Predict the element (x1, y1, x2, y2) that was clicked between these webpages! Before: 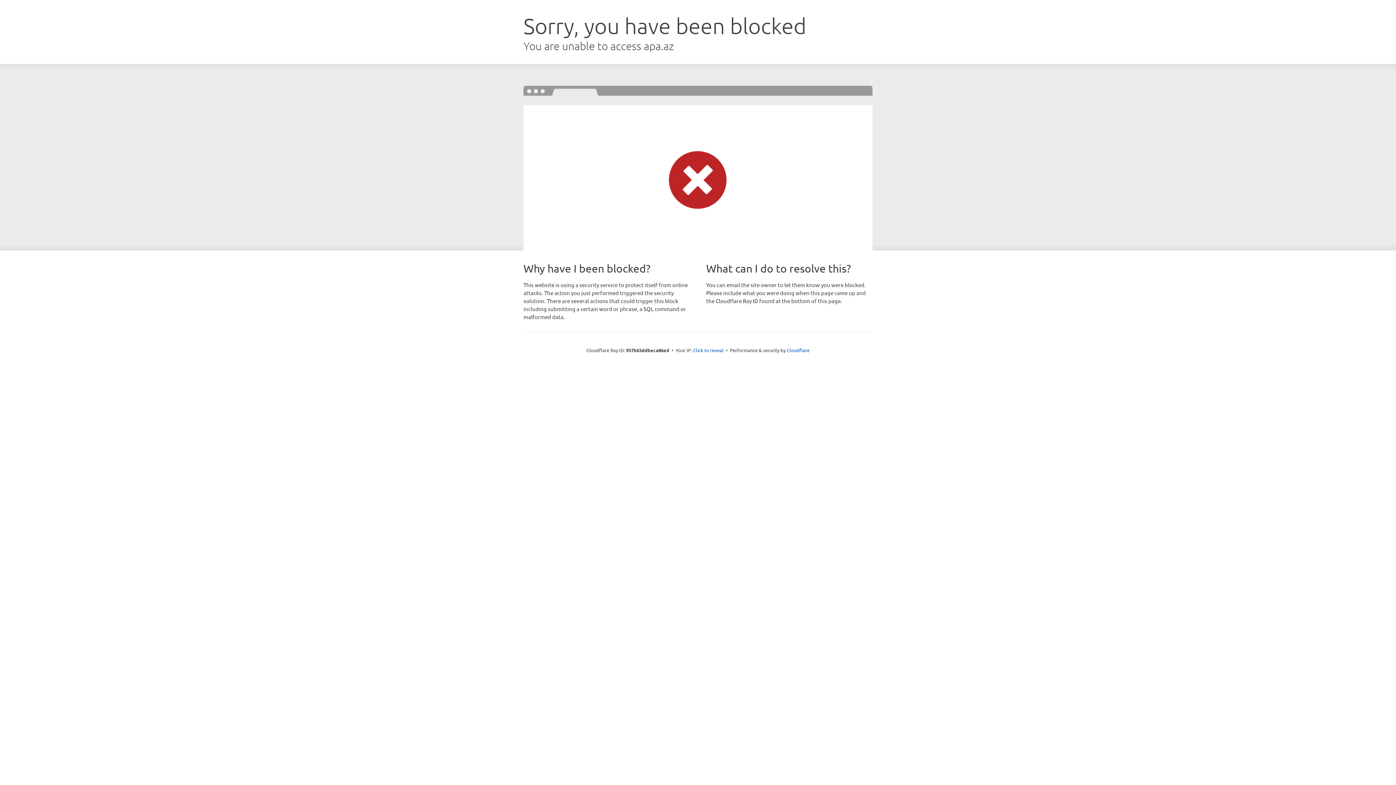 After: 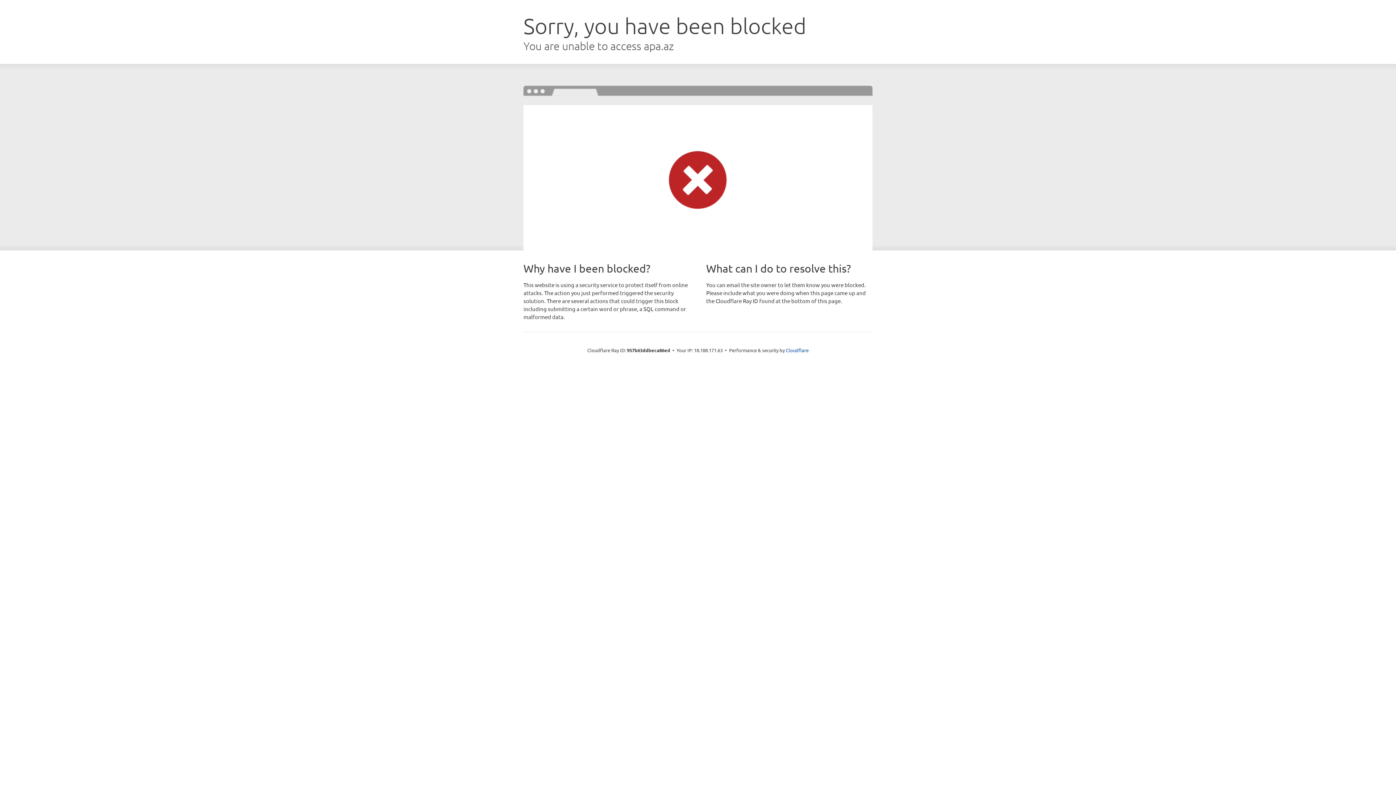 Action: label: Click to reveal bbox: (693, 346, 723, 353)